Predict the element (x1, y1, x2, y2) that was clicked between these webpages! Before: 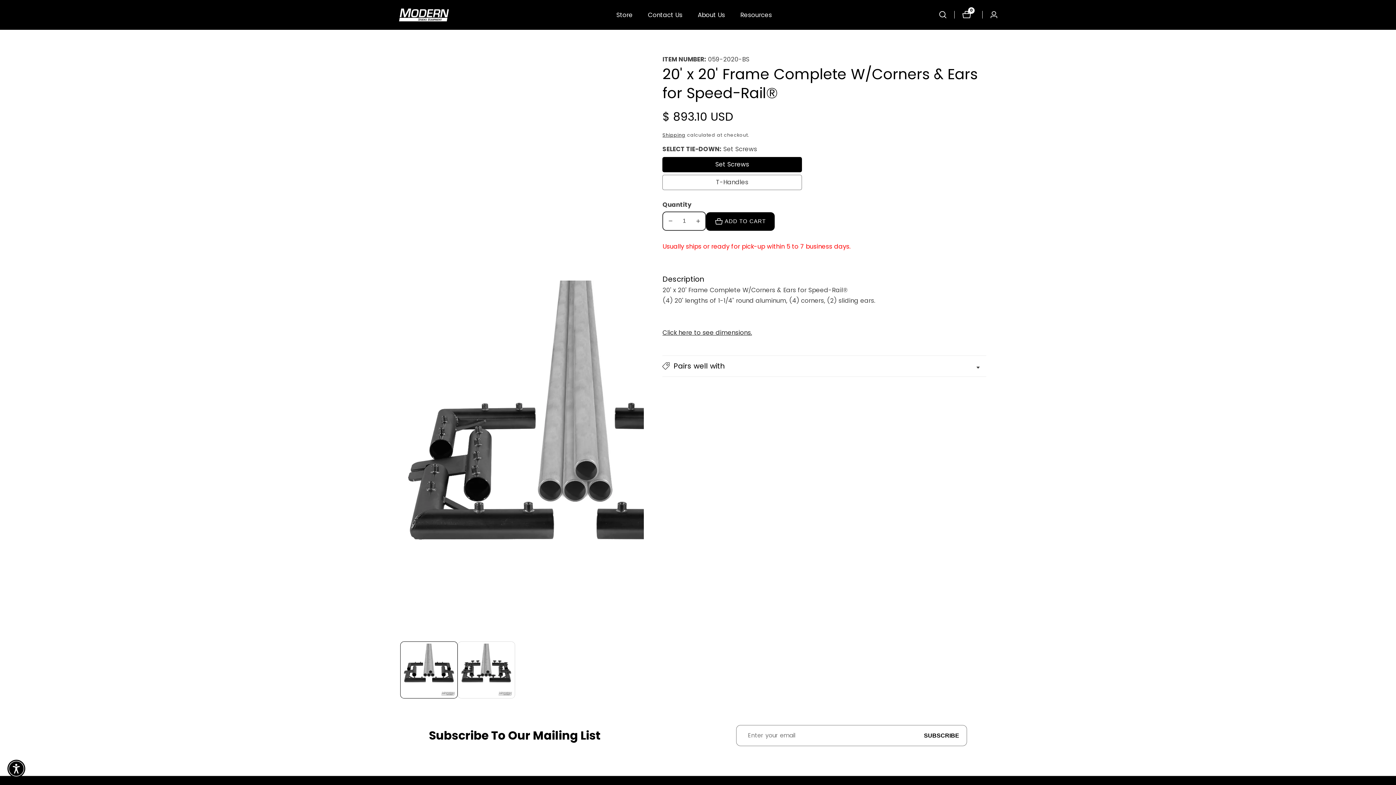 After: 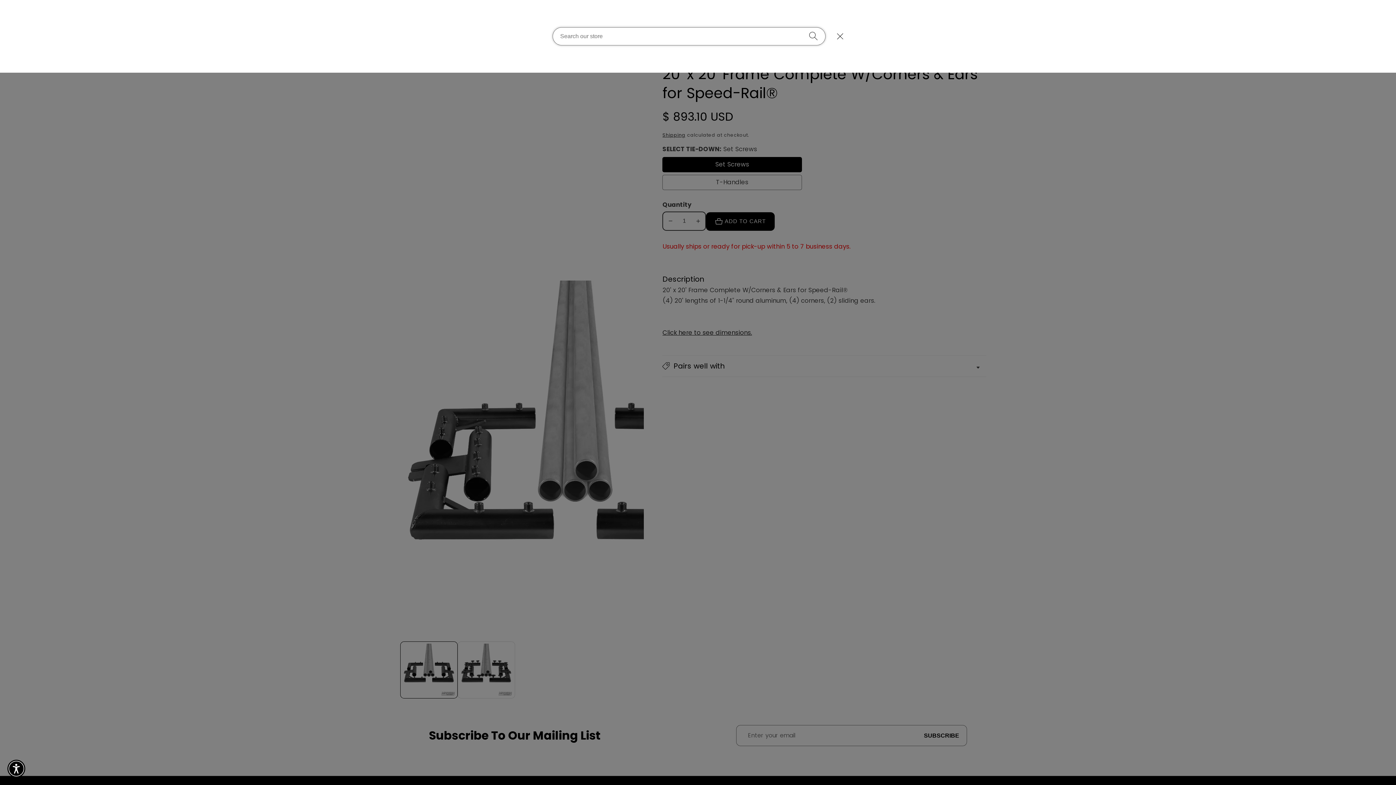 Action: label: Search our store bbox: (939, 11, 954, 18)